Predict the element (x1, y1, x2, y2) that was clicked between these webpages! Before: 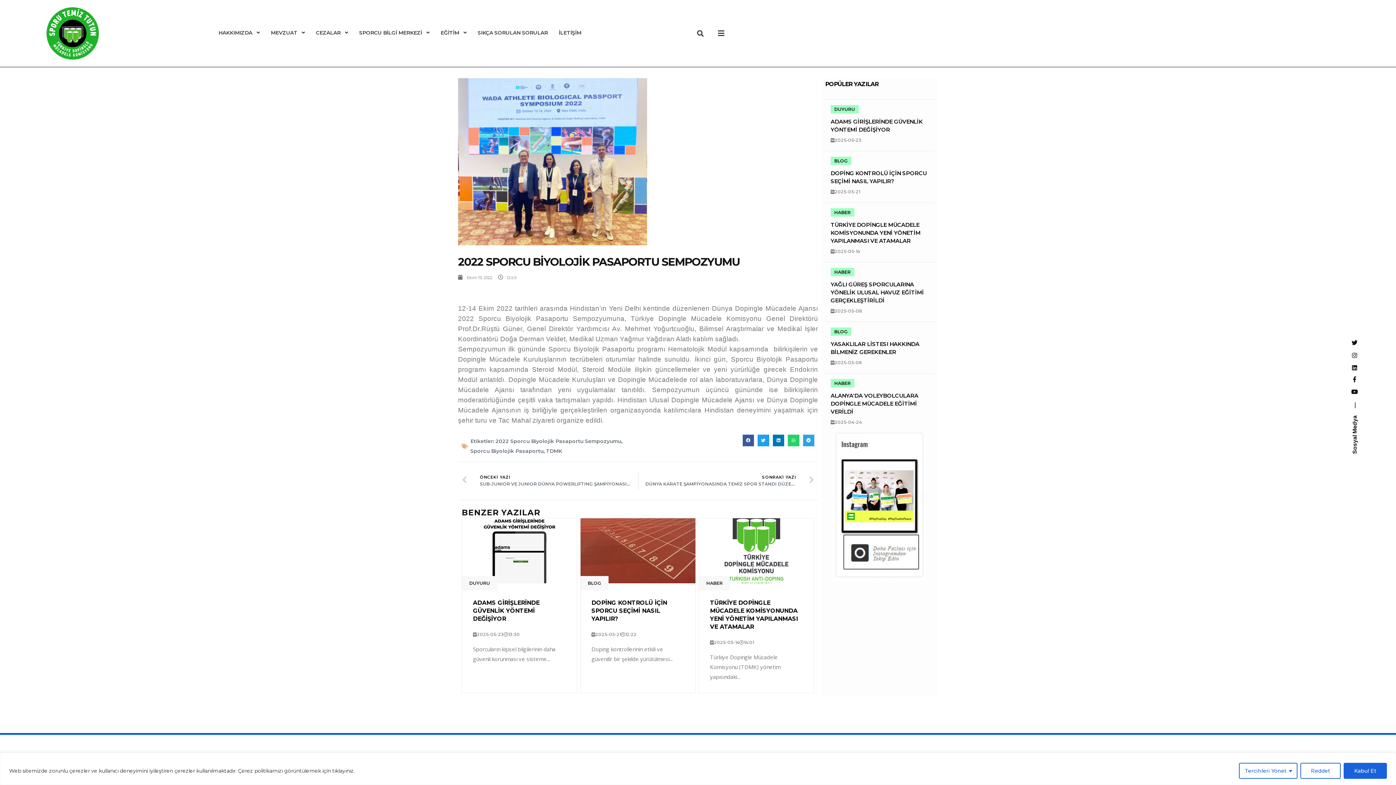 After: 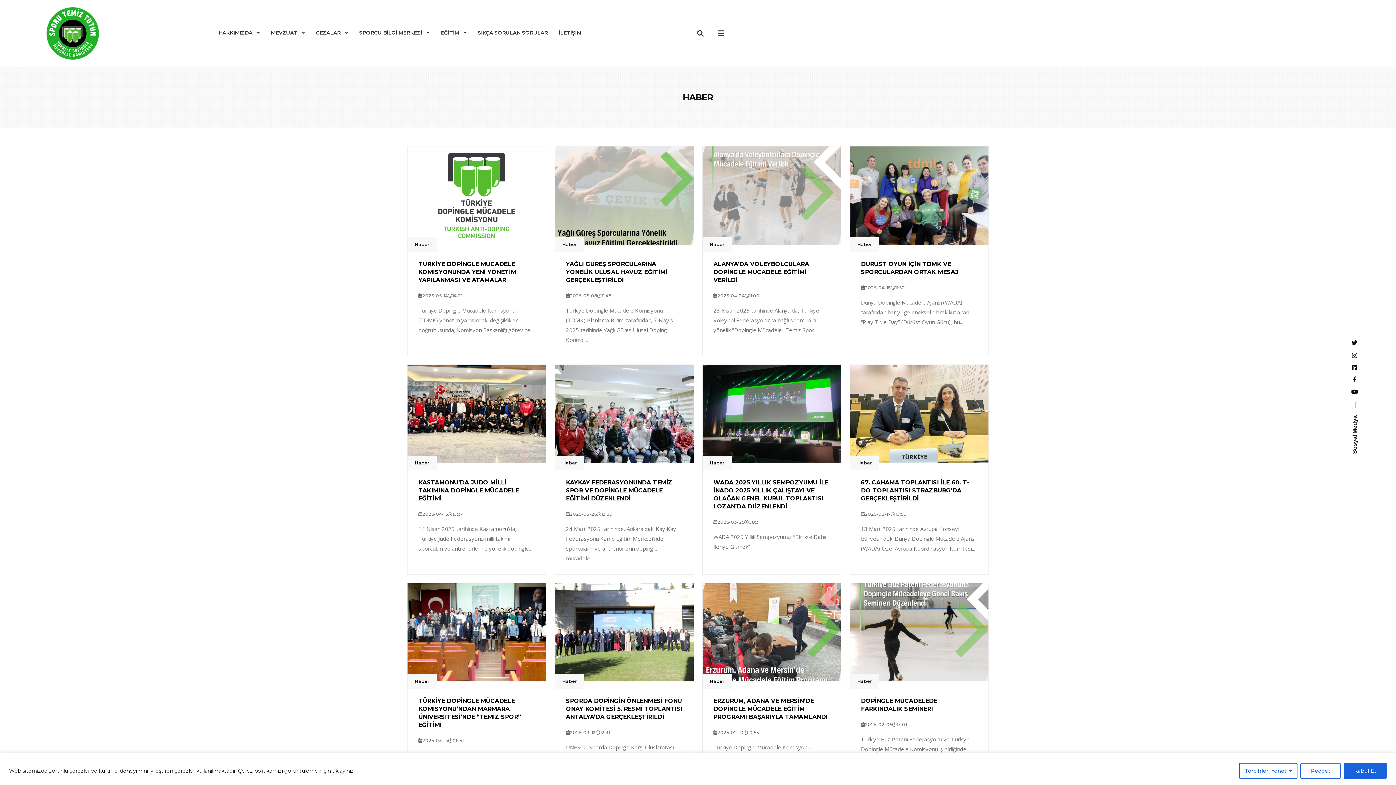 Action: bbox: (830, 208, 854, 216) label: HABER